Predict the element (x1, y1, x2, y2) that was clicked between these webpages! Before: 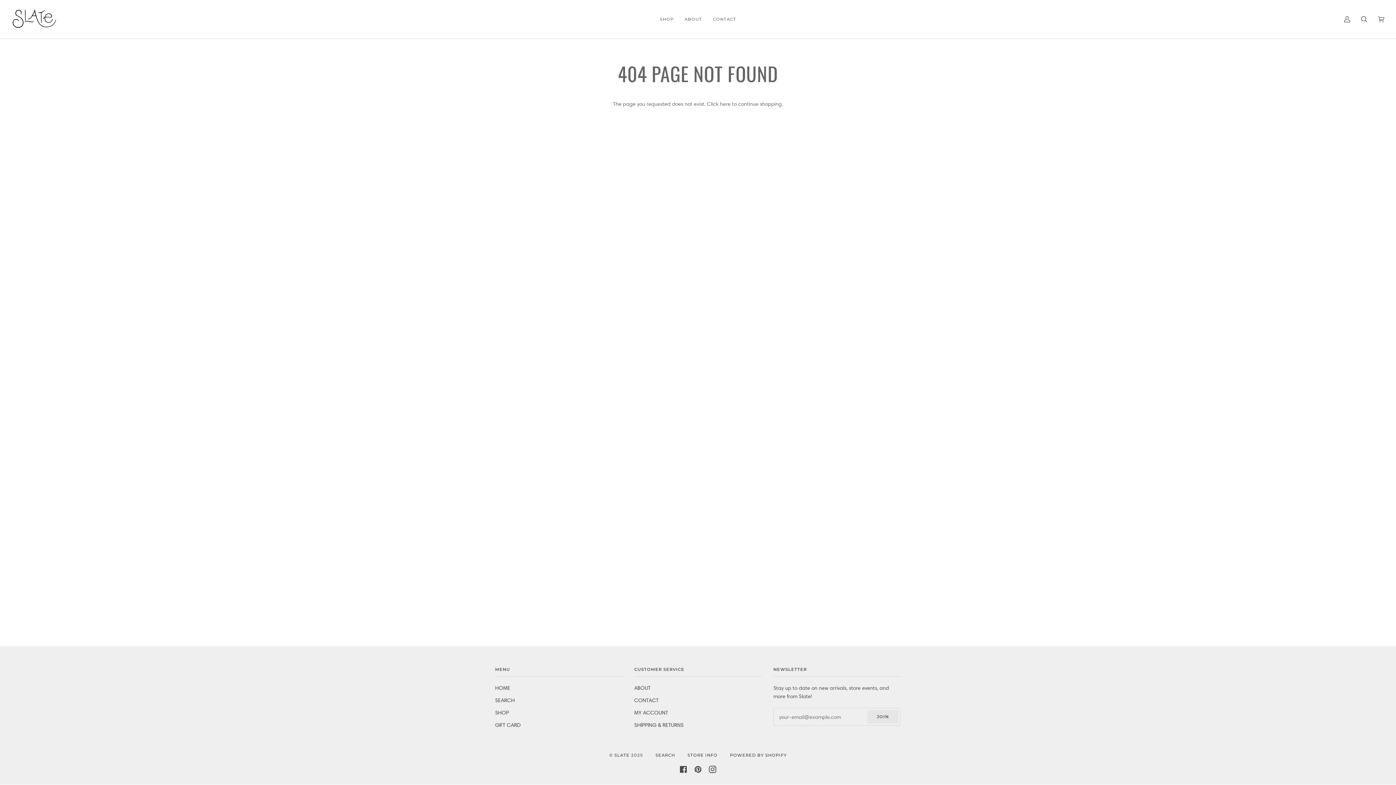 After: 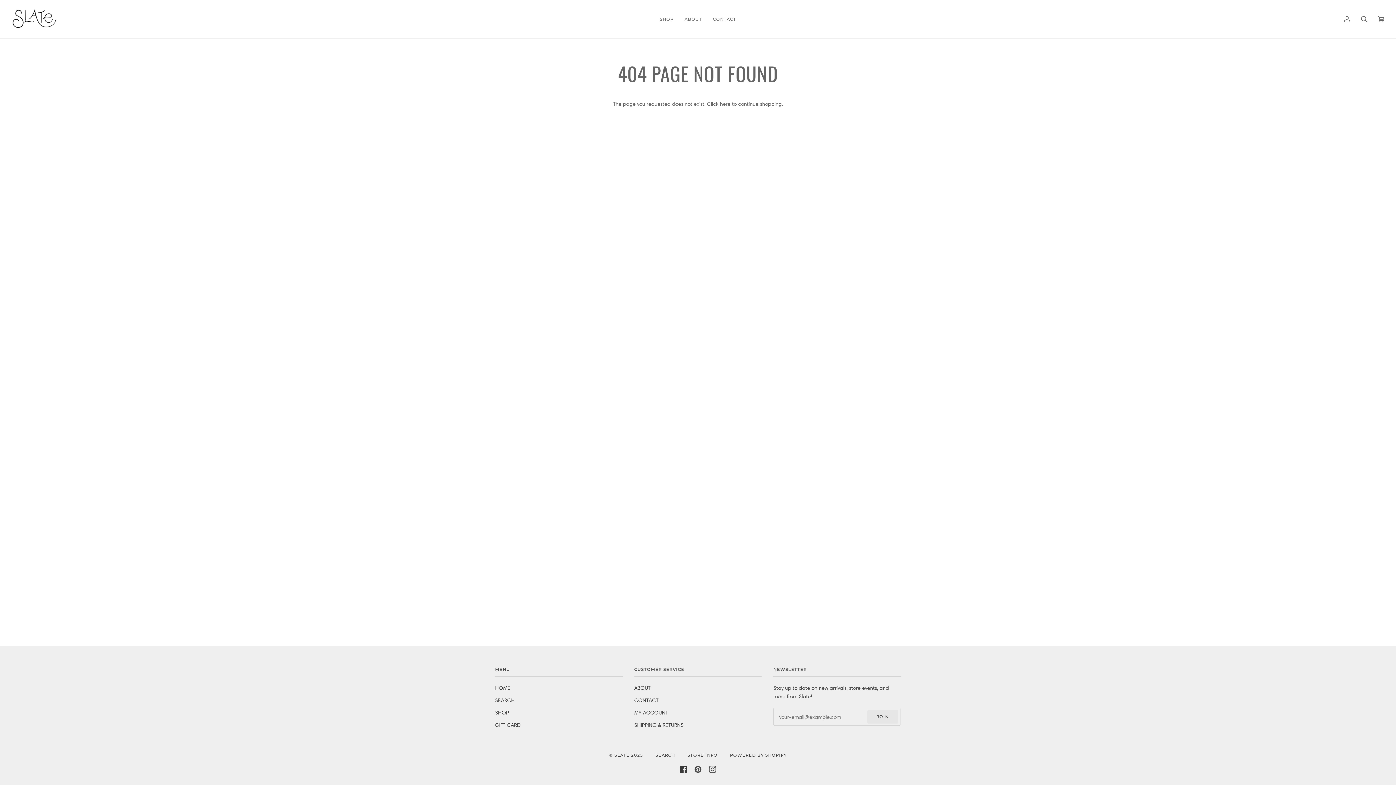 Action: bbox: (680, 766, 687, 773) label: FACEBOOK